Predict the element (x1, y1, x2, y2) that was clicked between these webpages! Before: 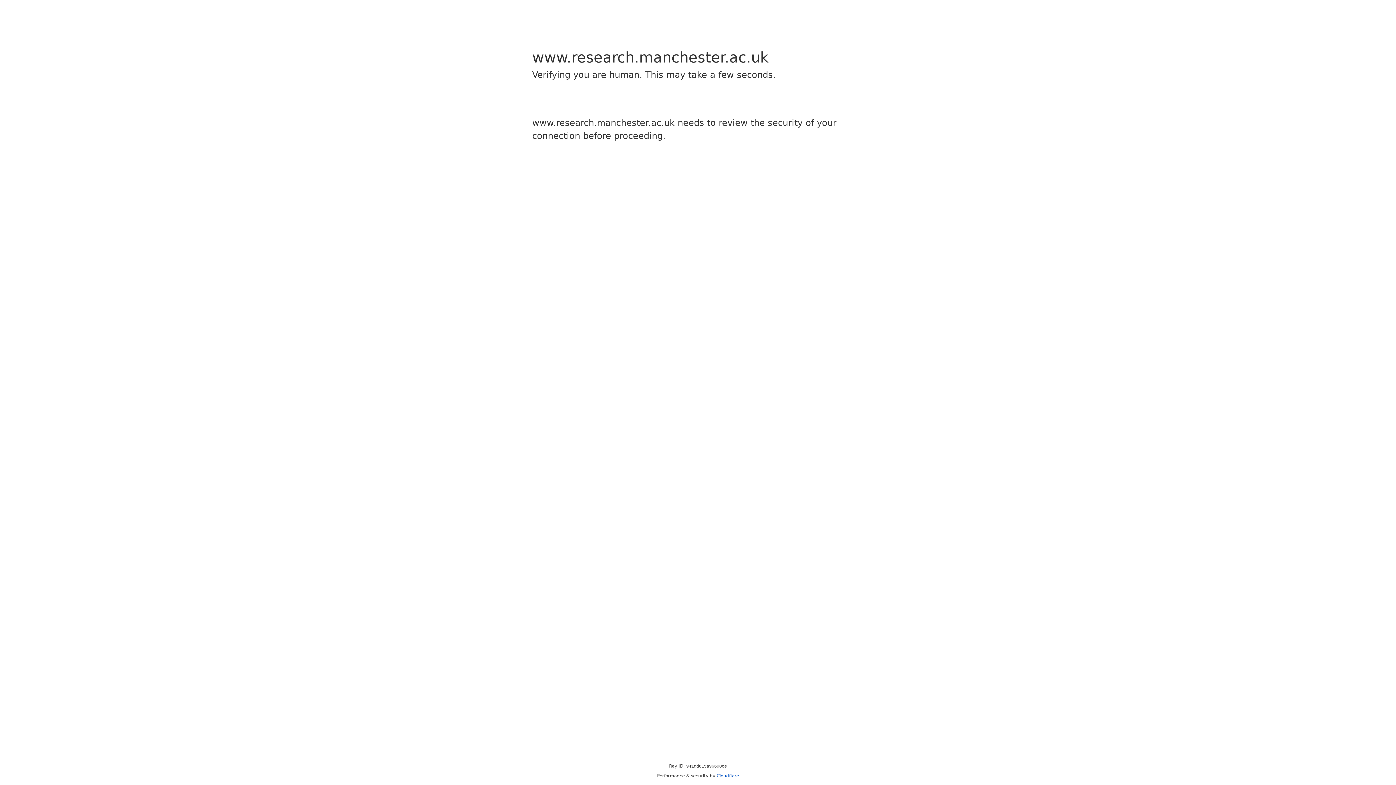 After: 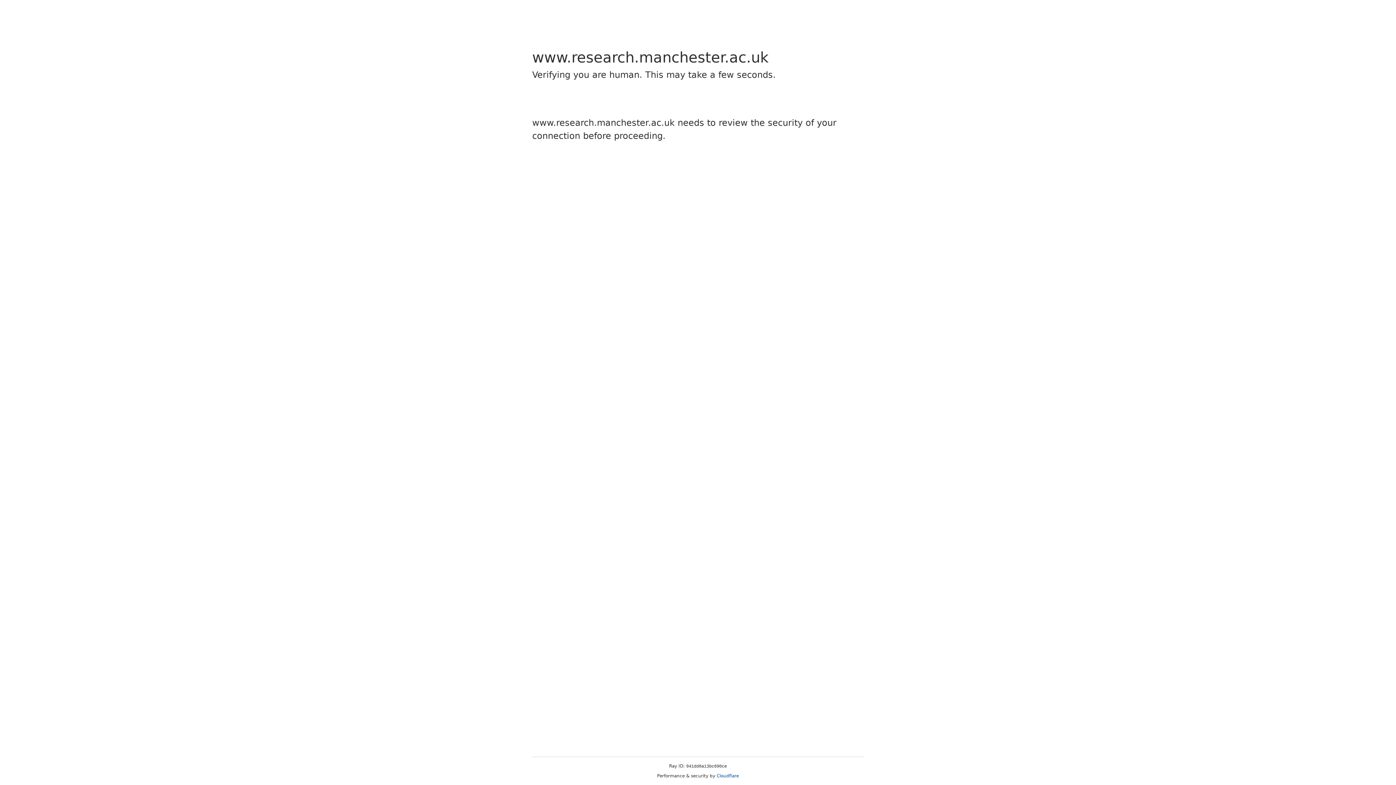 Action: bbox: (716, 773, 739, 778) label: Cloudflare